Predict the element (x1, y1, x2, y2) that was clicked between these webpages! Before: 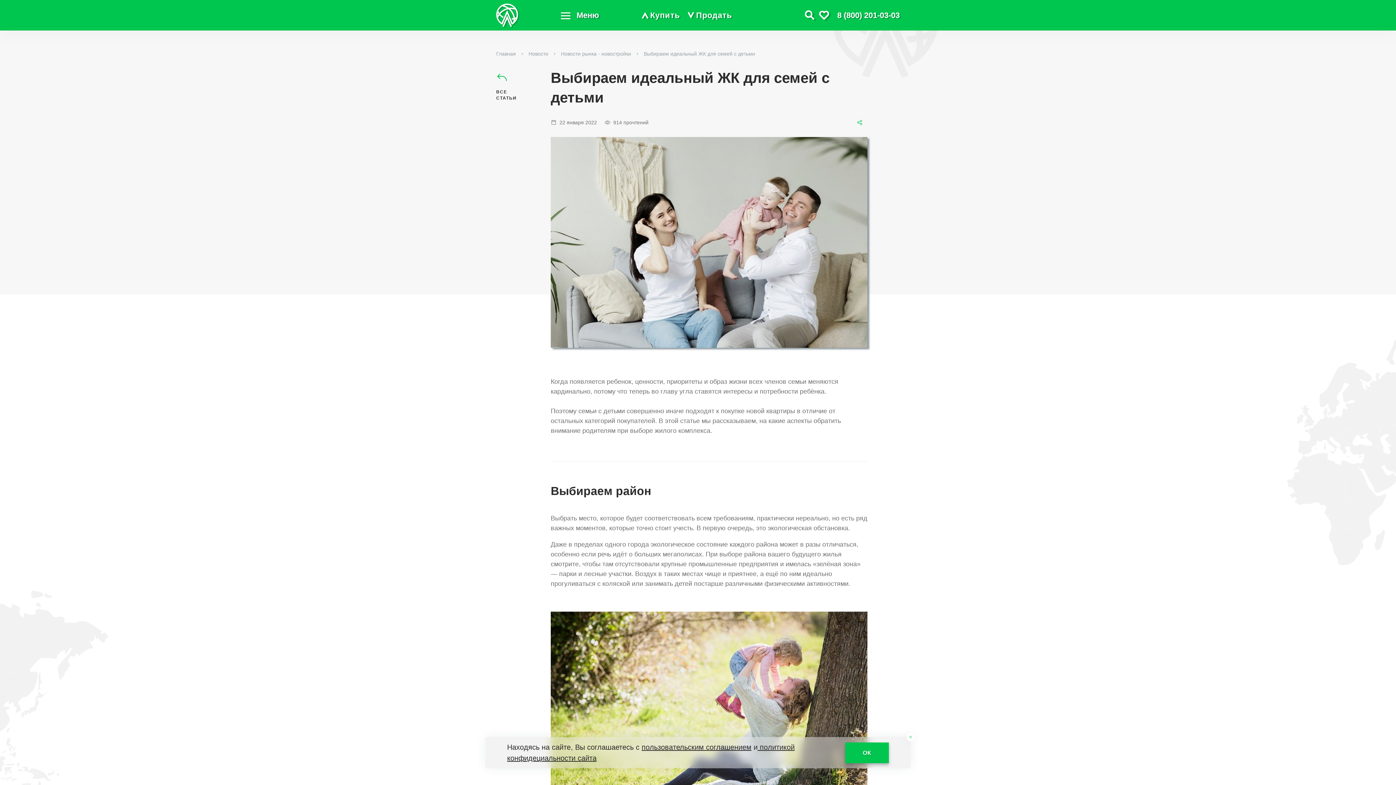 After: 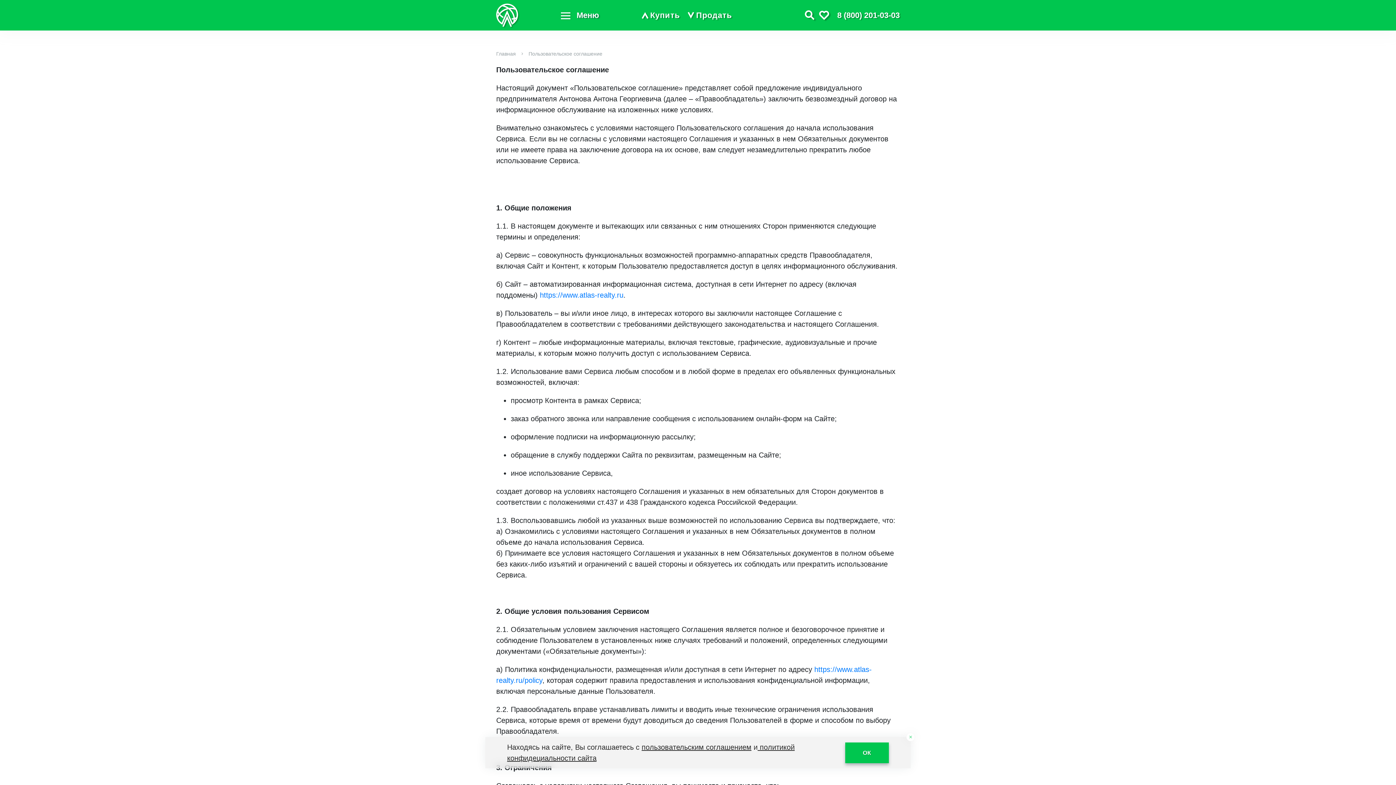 Action: label: пользовательским соглашением bbox: (641, 743, 751, 751)